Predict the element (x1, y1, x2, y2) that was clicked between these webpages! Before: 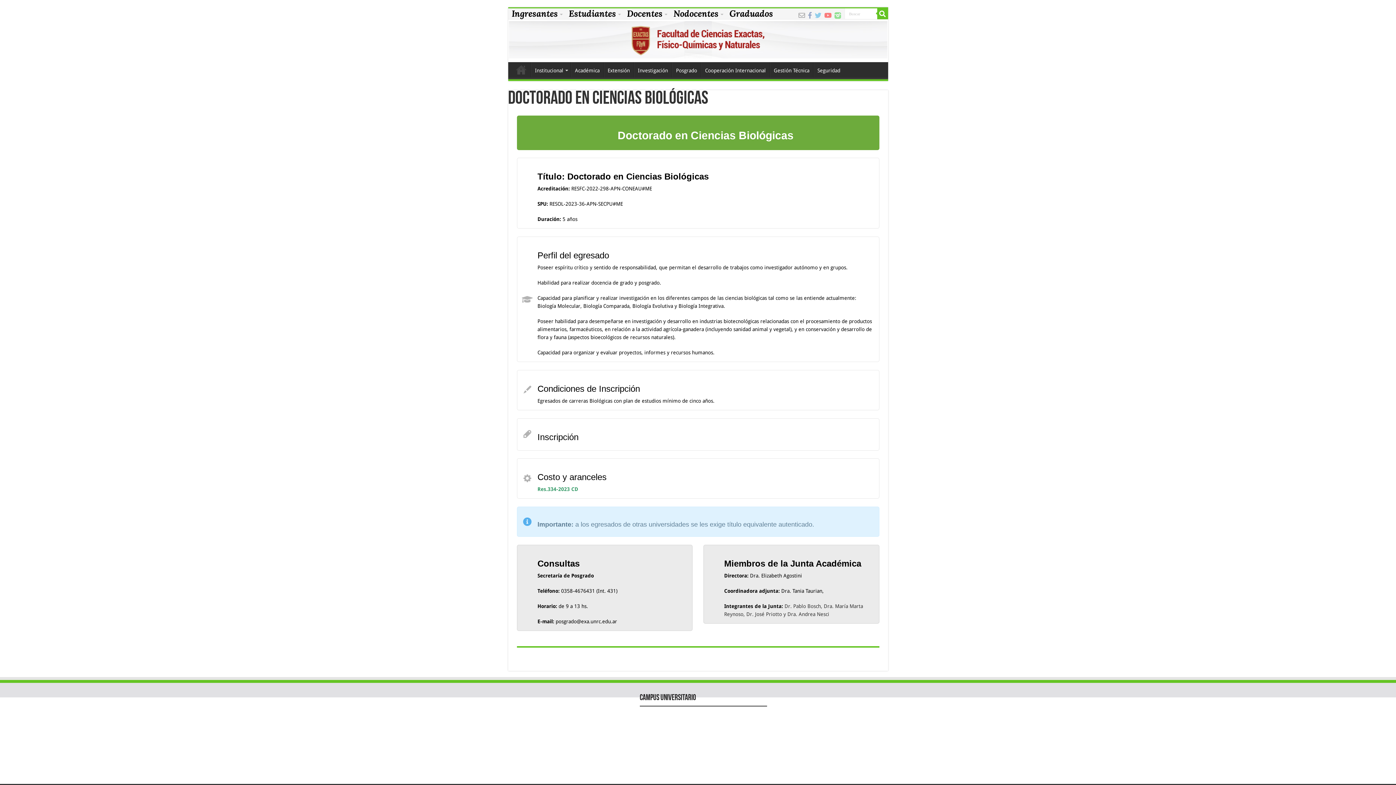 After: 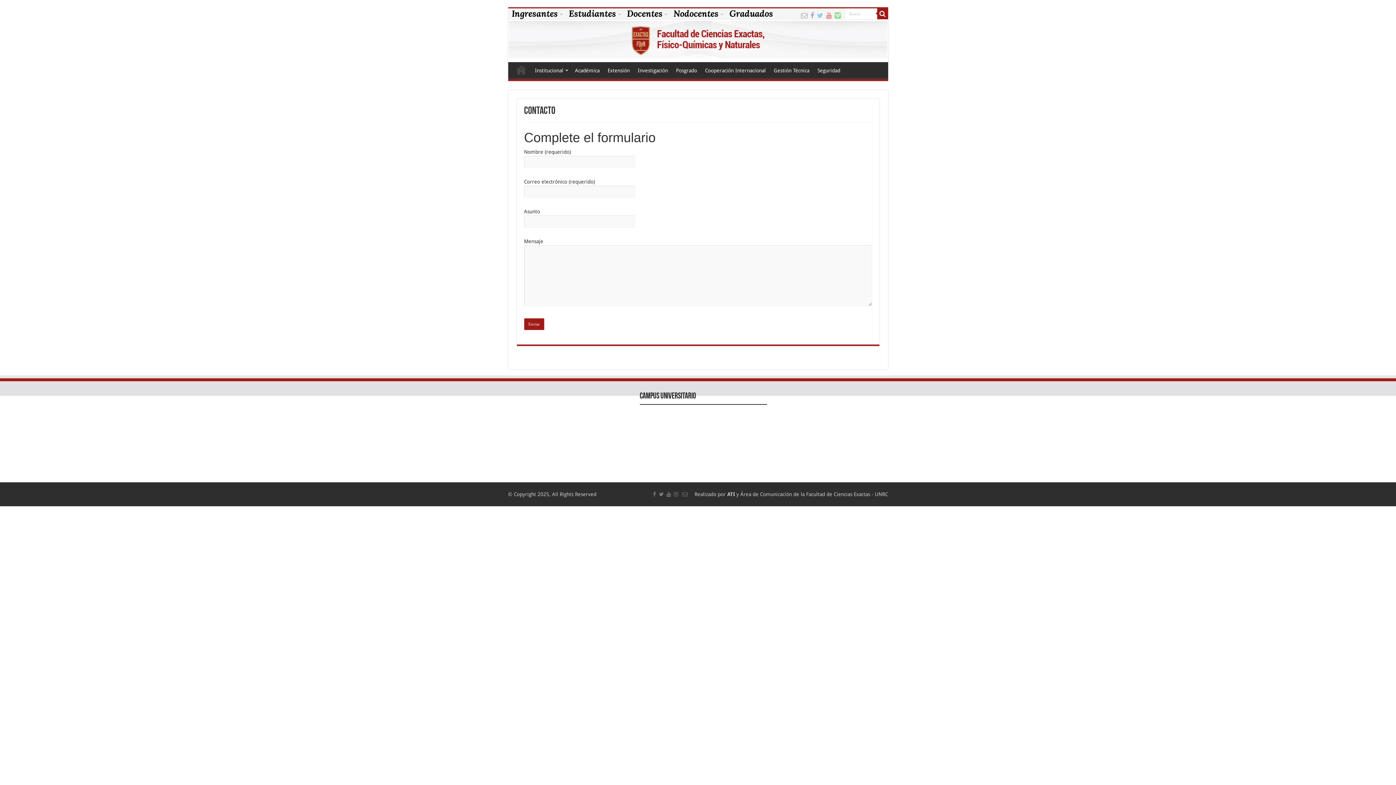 Action: bbox: (798, 9, 806, 20)